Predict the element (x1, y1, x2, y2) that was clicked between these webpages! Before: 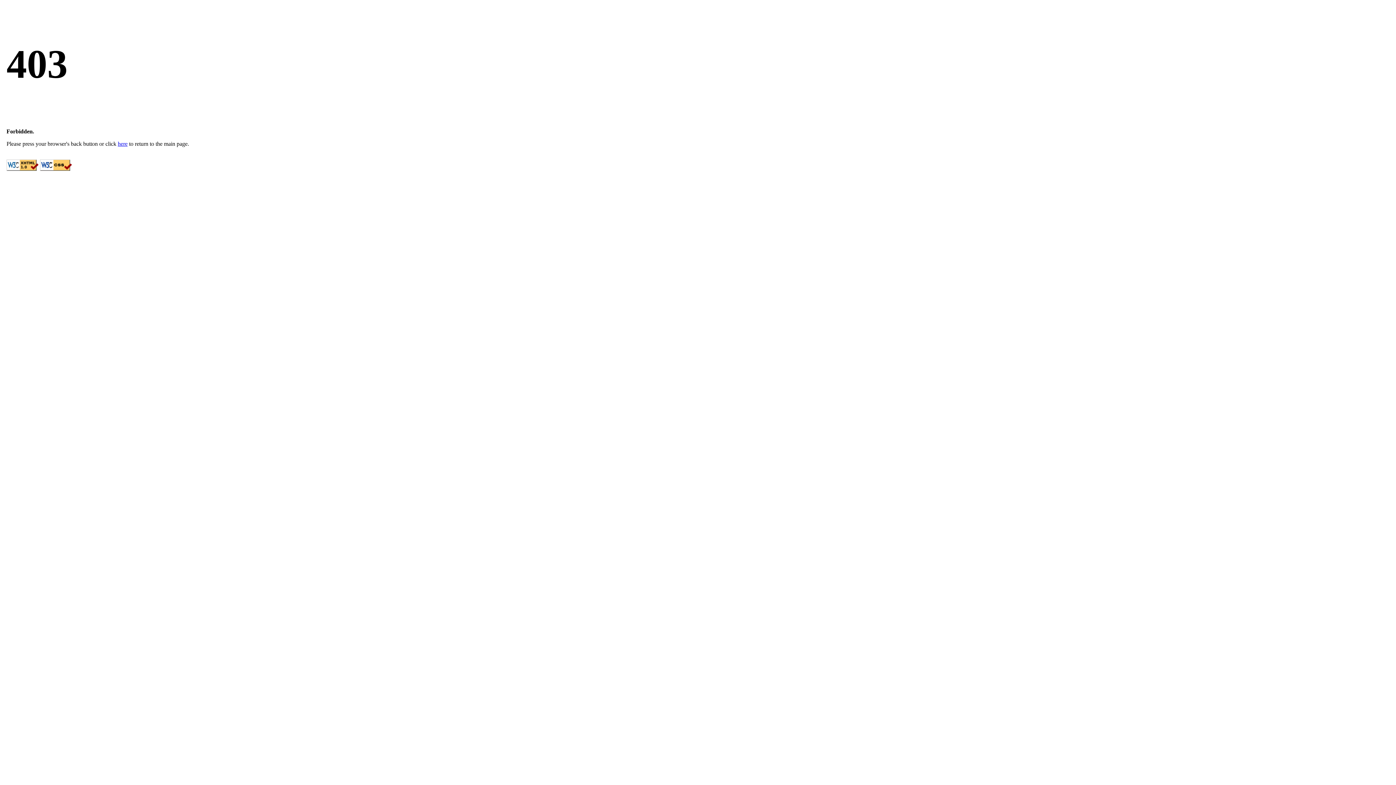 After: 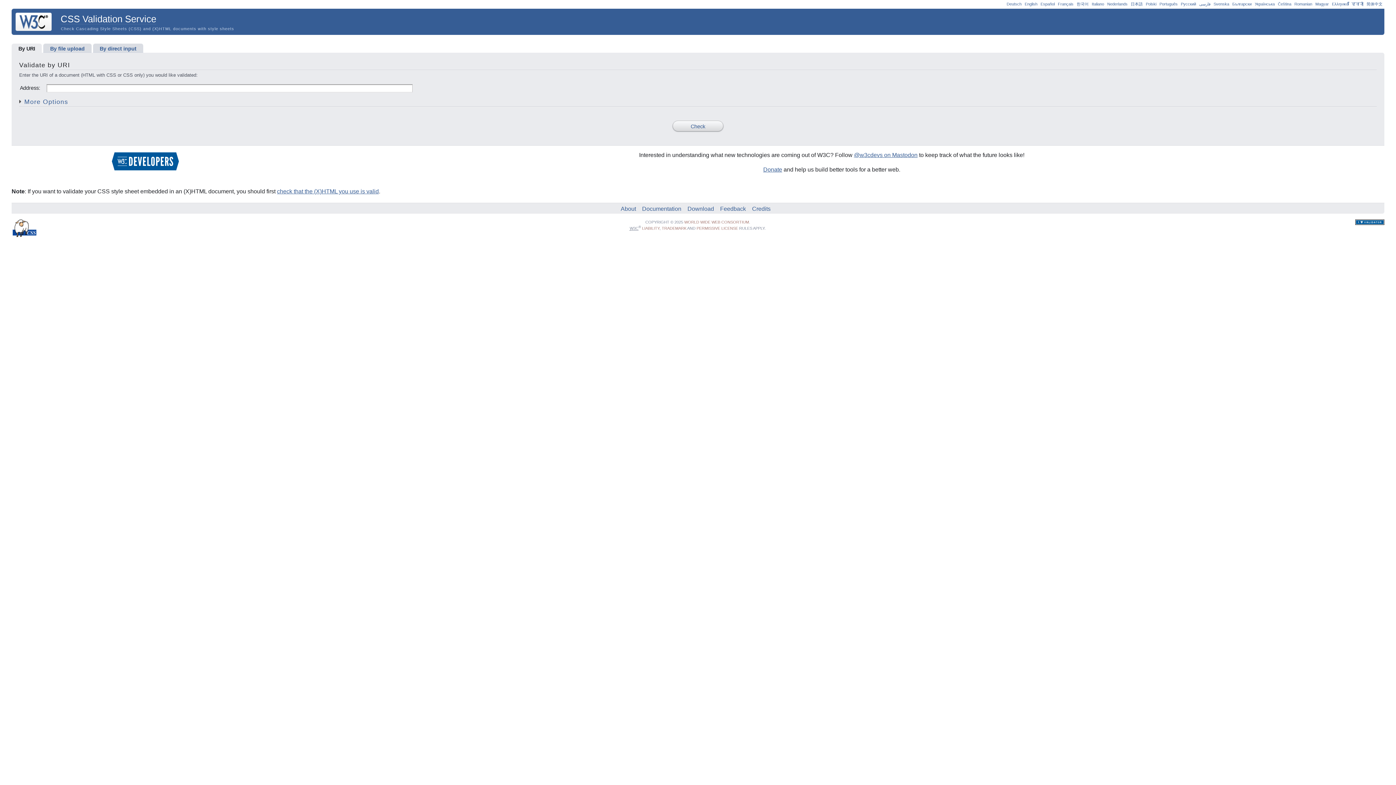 Action: bbox: (40, 165, 72, 172)